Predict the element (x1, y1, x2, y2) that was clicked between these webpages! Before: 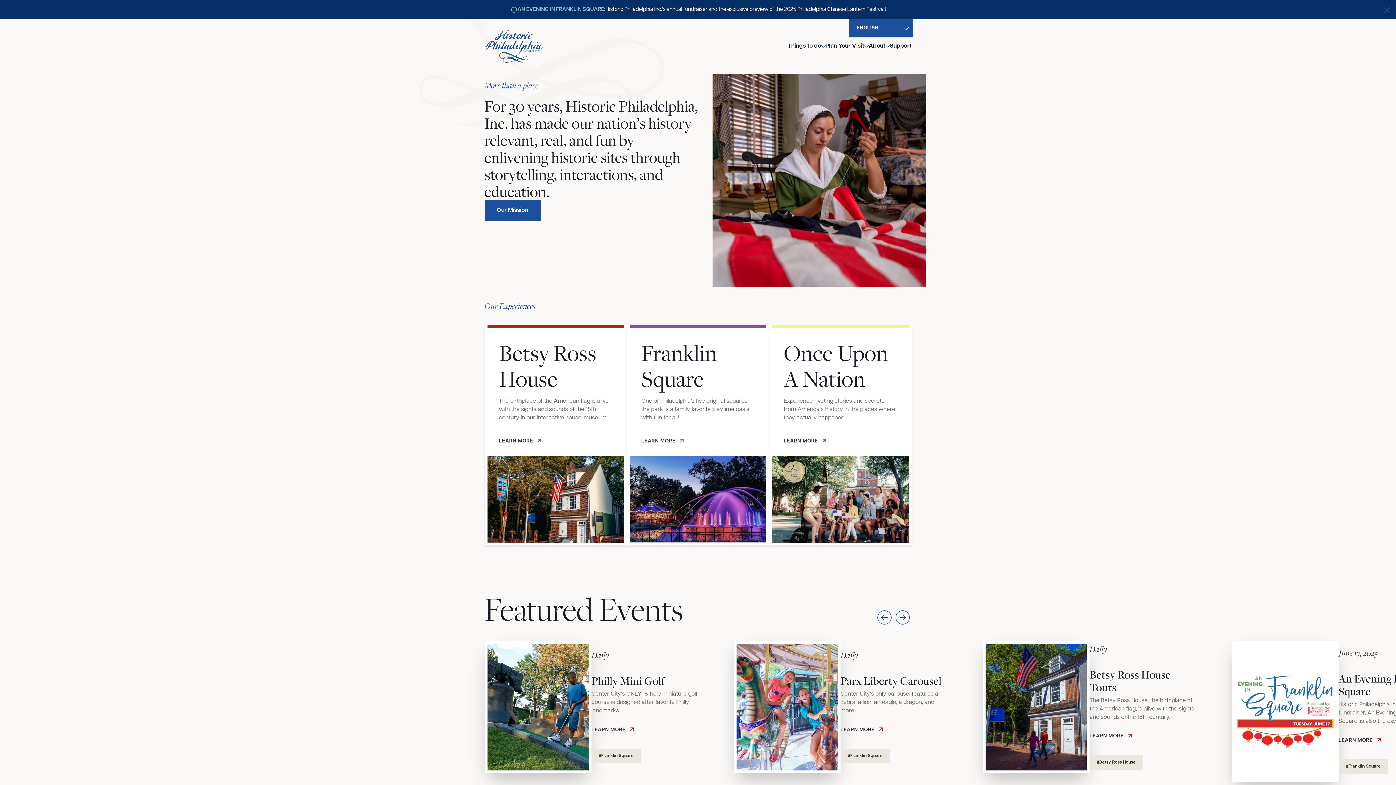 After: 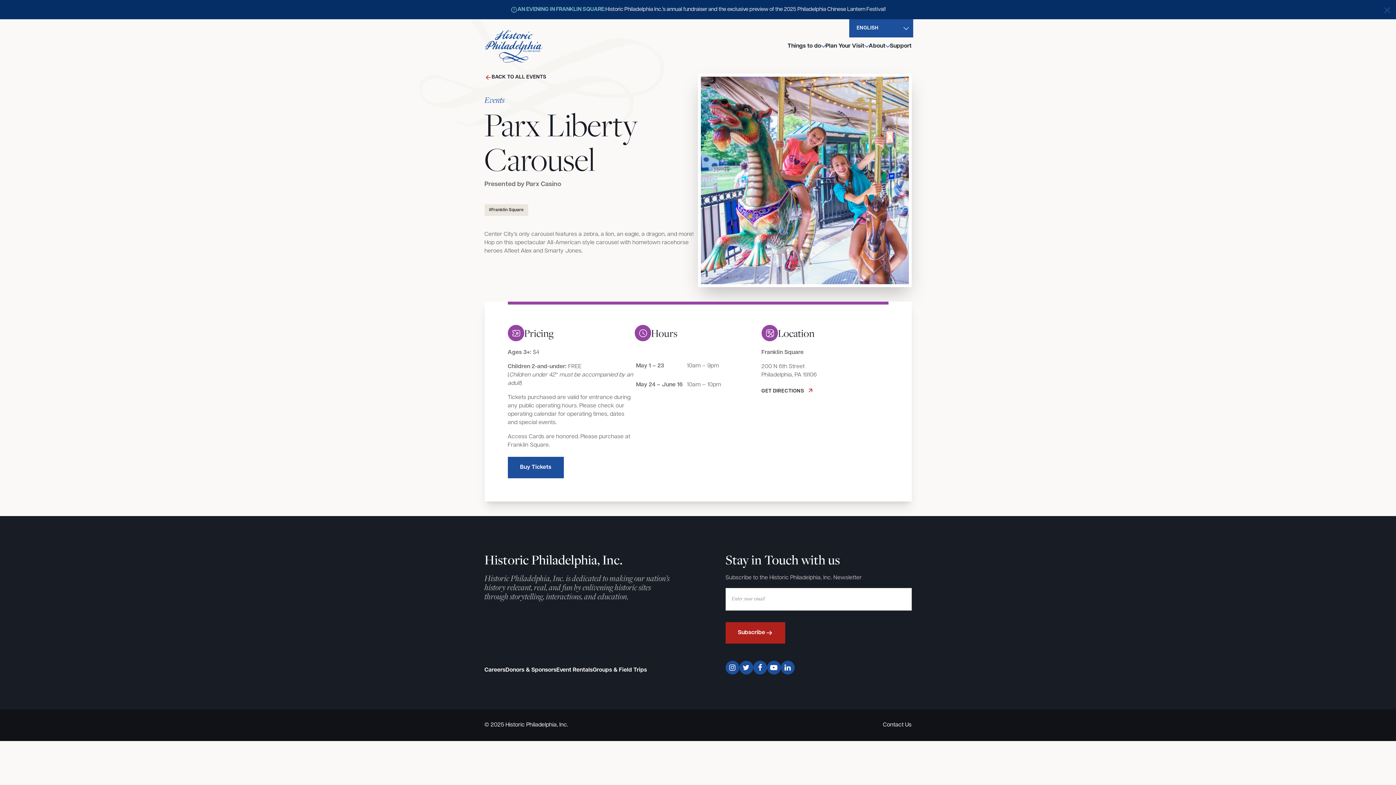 Action: bbox: (840, 727, 884, 733) label: LEARN MORE 